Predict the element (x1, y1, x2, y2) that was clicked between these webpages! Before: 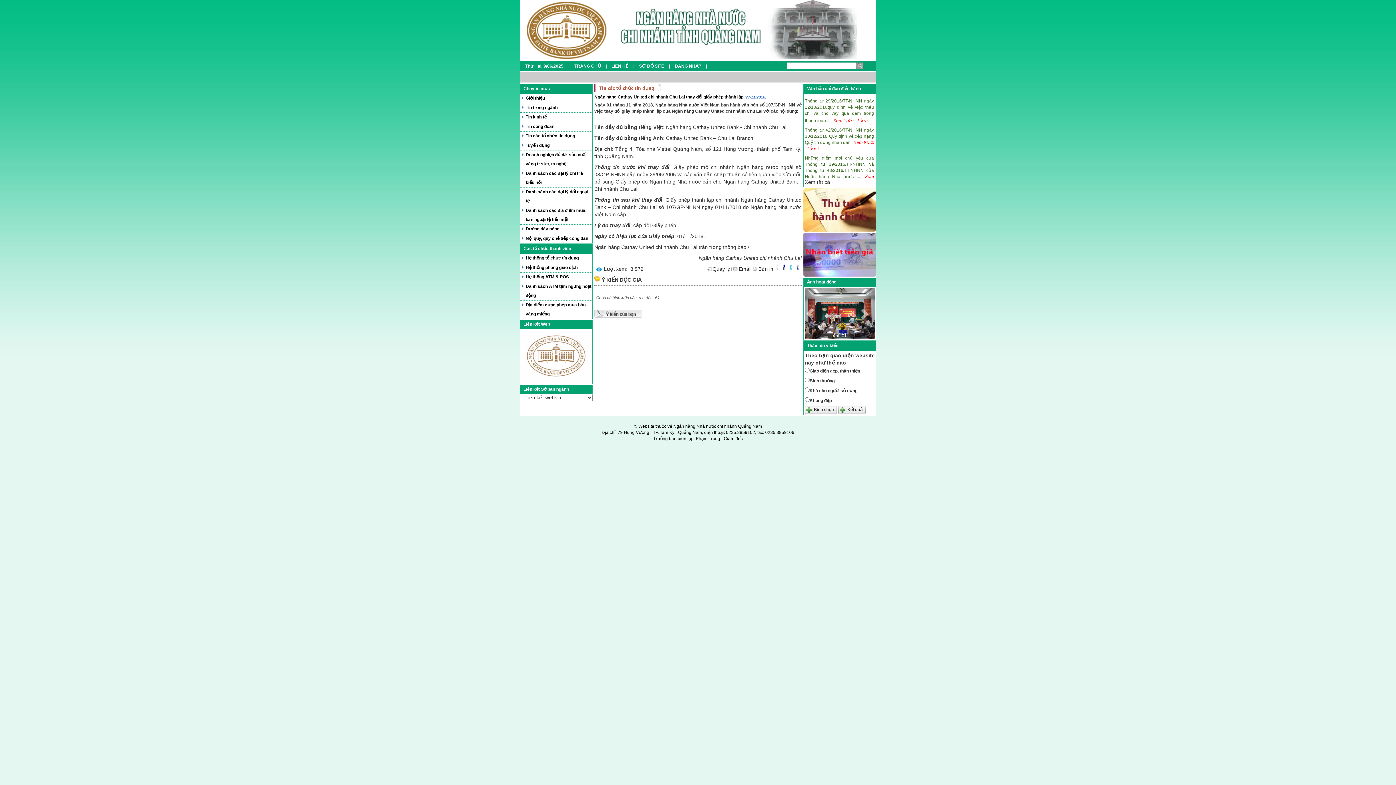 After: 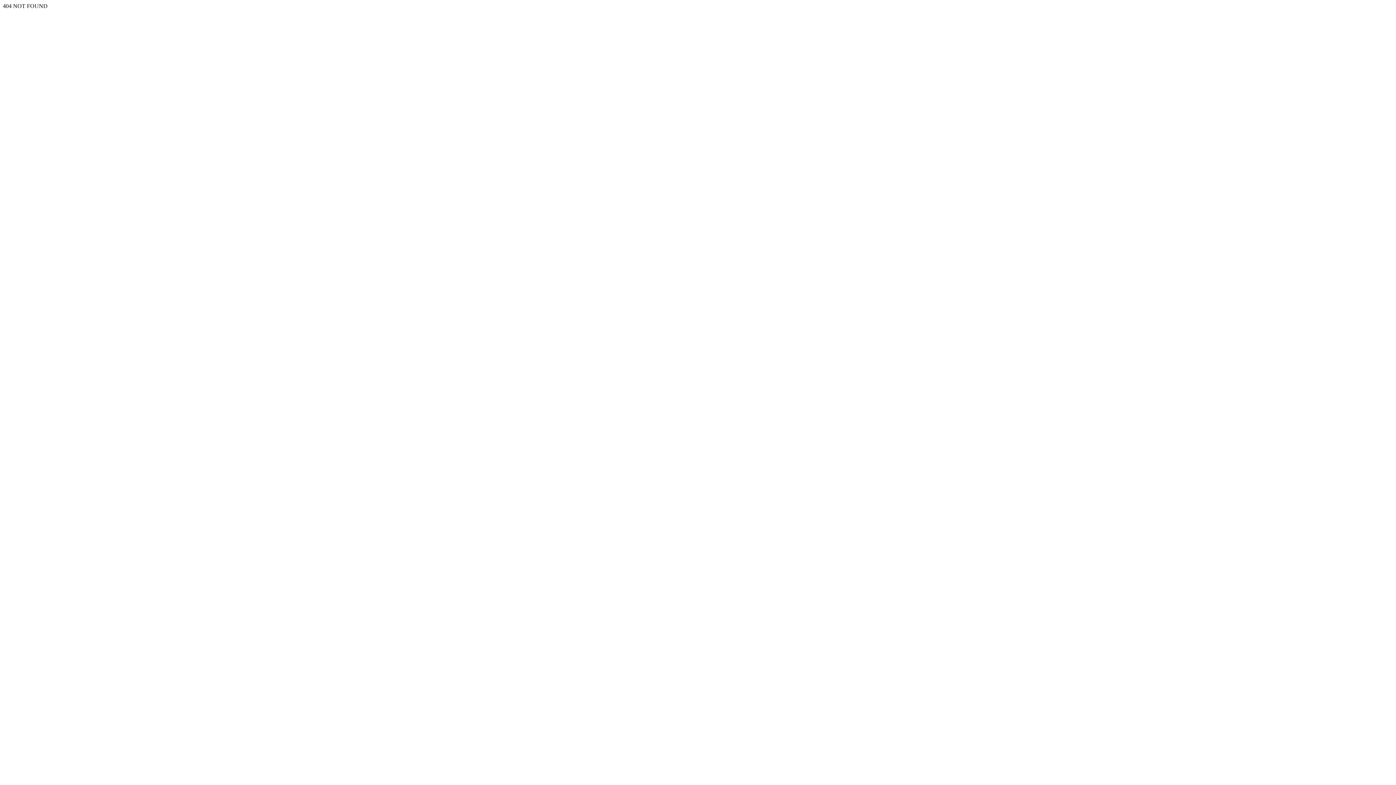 Action: bbox: (805, 288, 874, 340)